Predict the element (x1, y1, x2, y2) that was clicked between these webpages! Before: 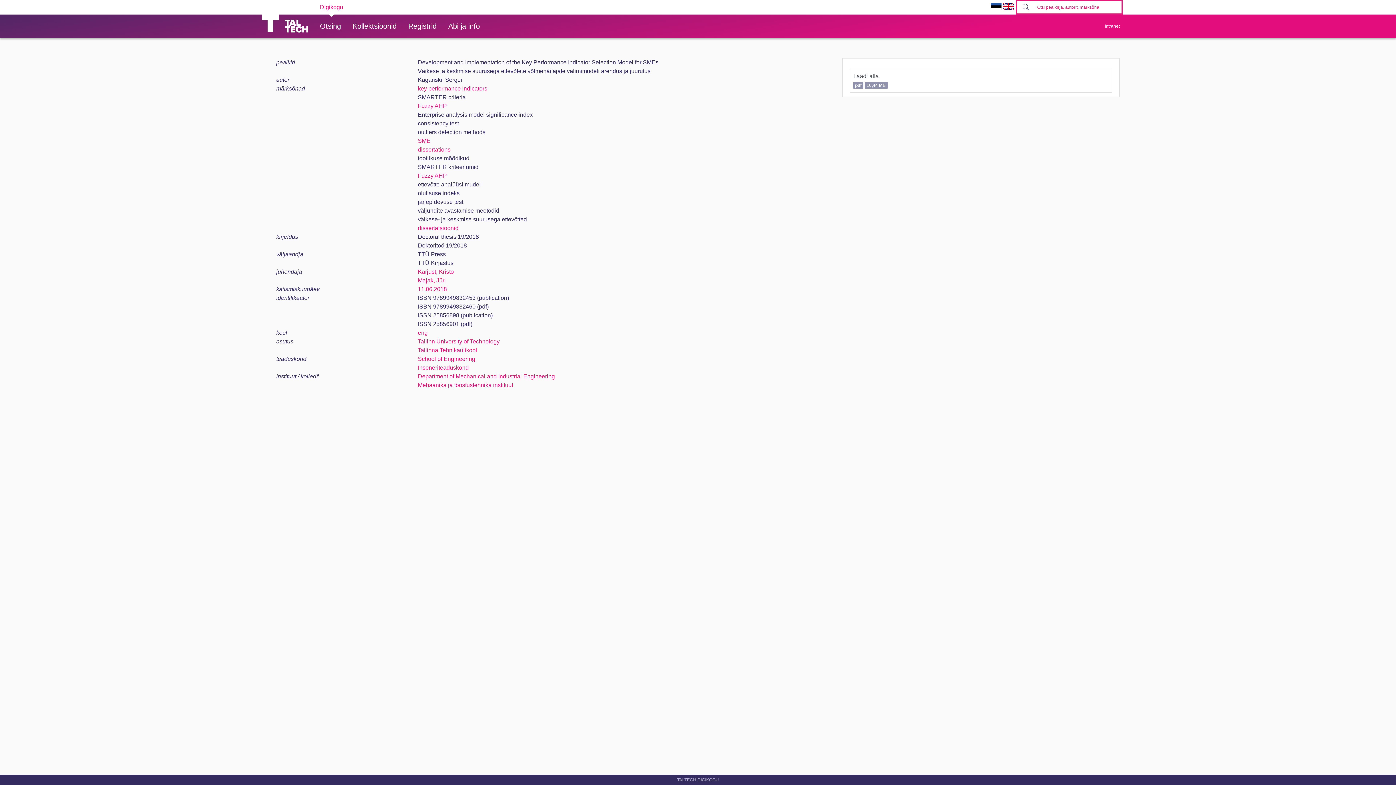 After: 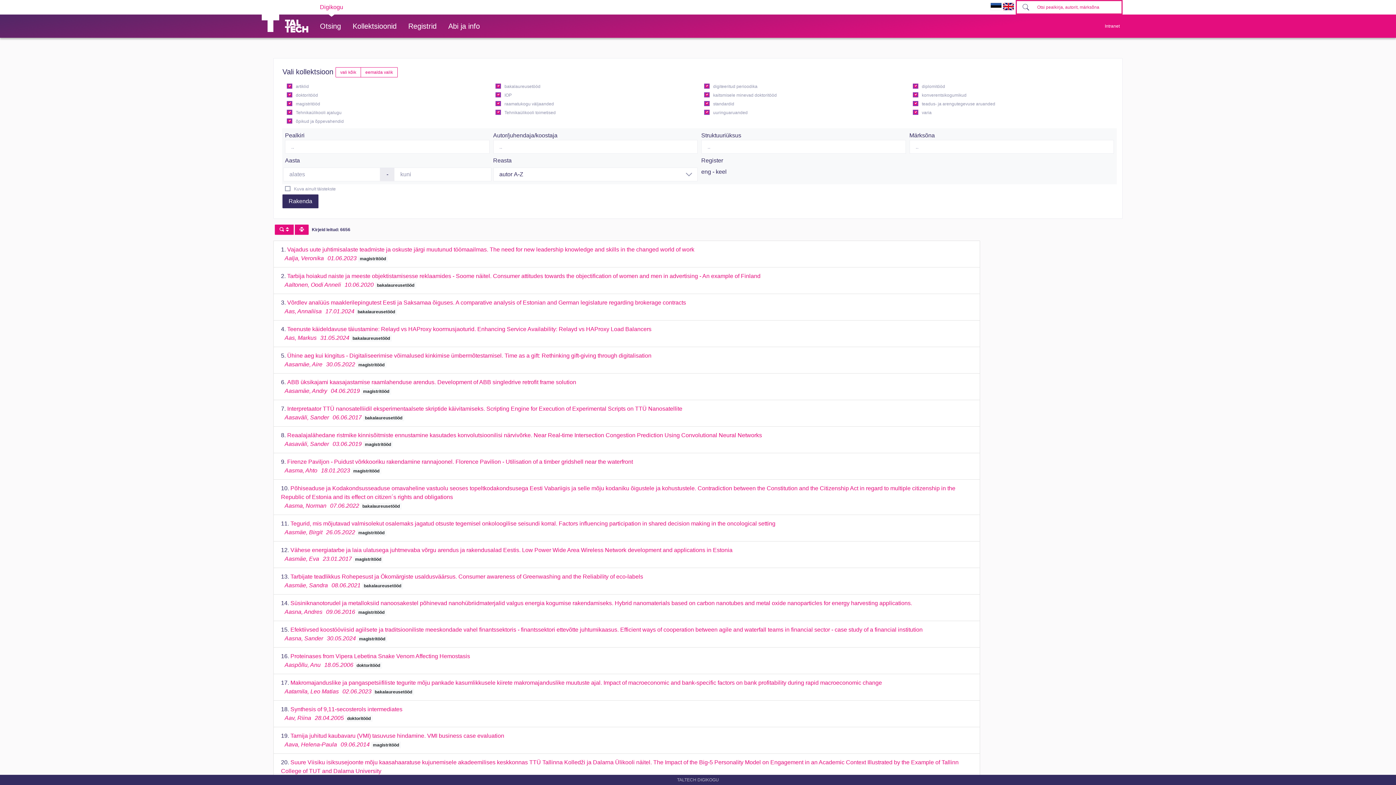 Action: bbox: (417, 329, 427, 336) label: eng